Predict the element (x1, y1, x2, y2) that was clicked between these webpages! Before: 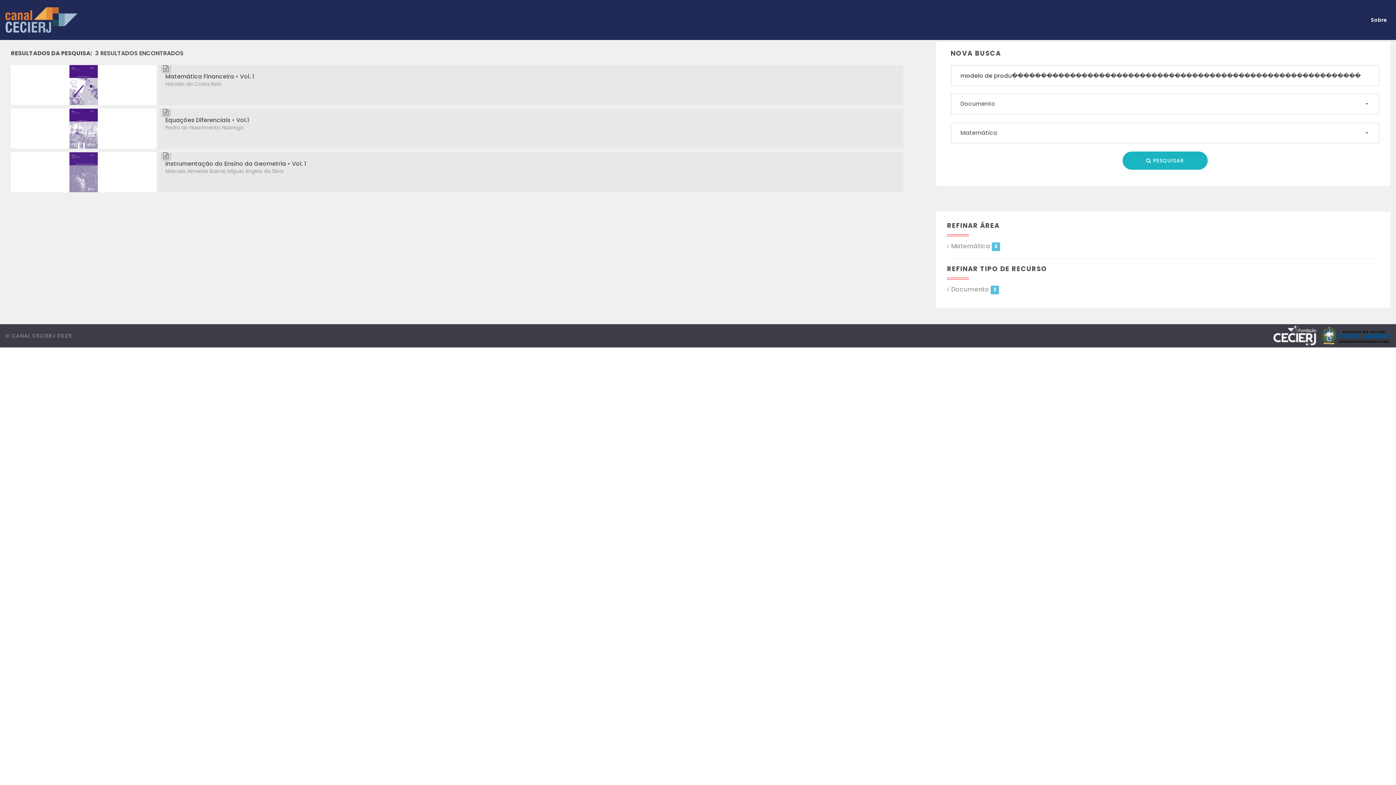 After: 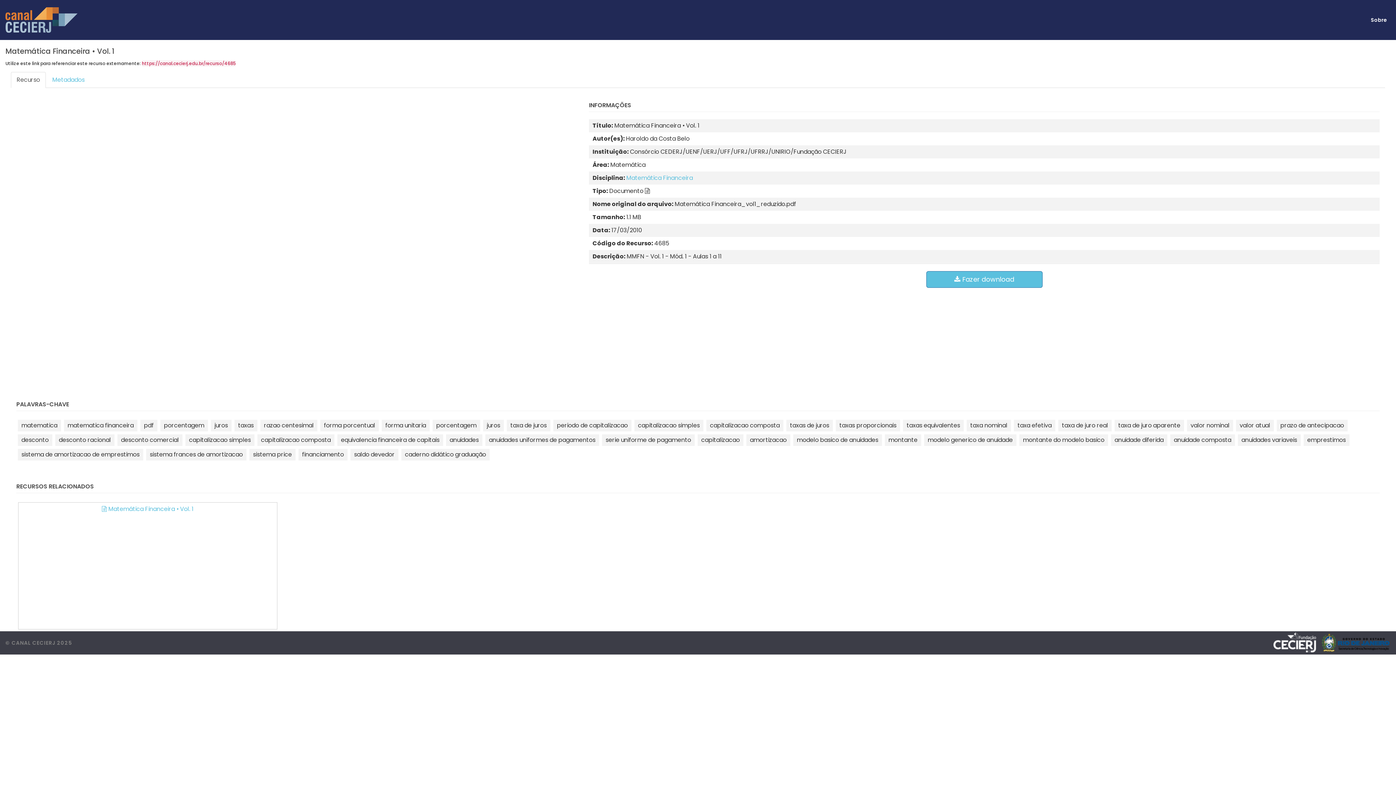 Action: bbox: (165, 72, 254, 80) label: Matemática Financeira • Vol. 1